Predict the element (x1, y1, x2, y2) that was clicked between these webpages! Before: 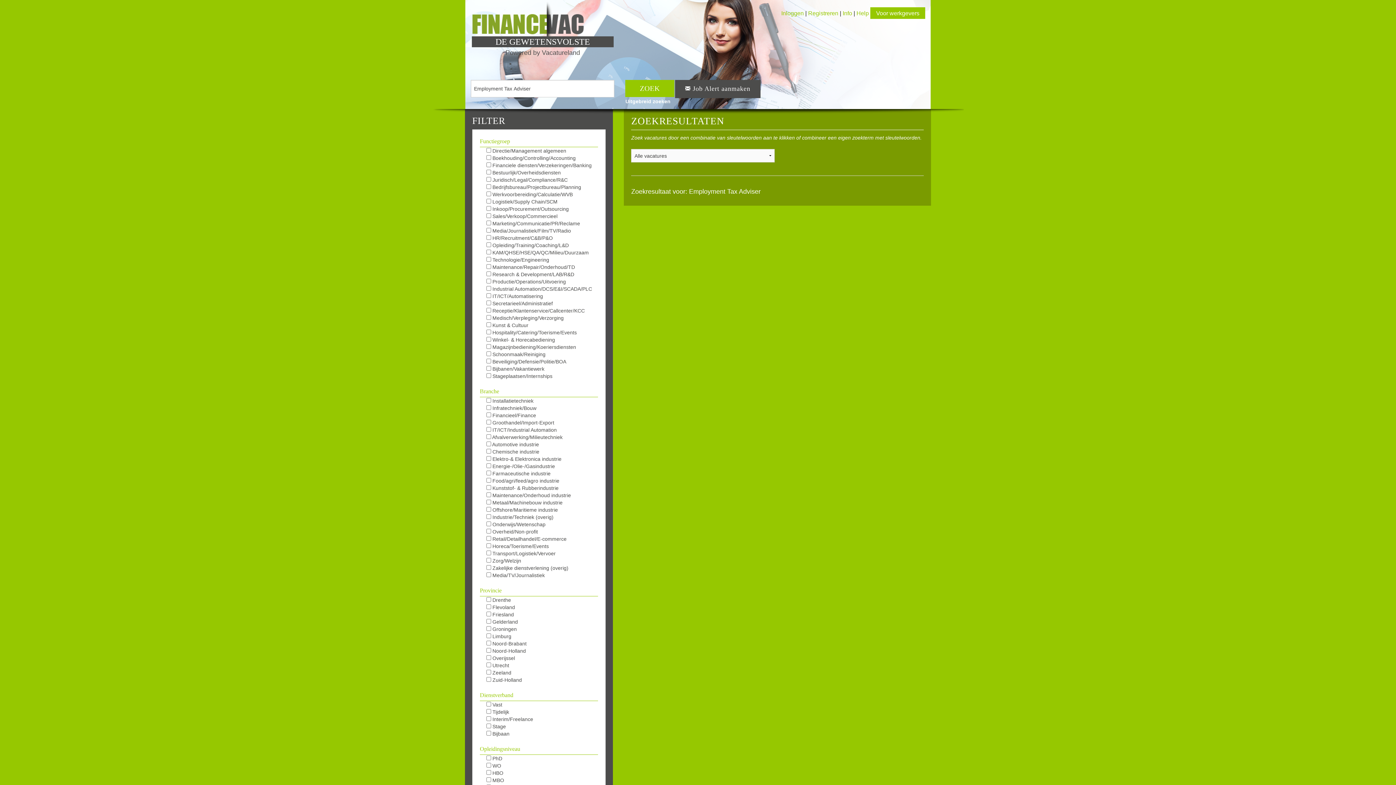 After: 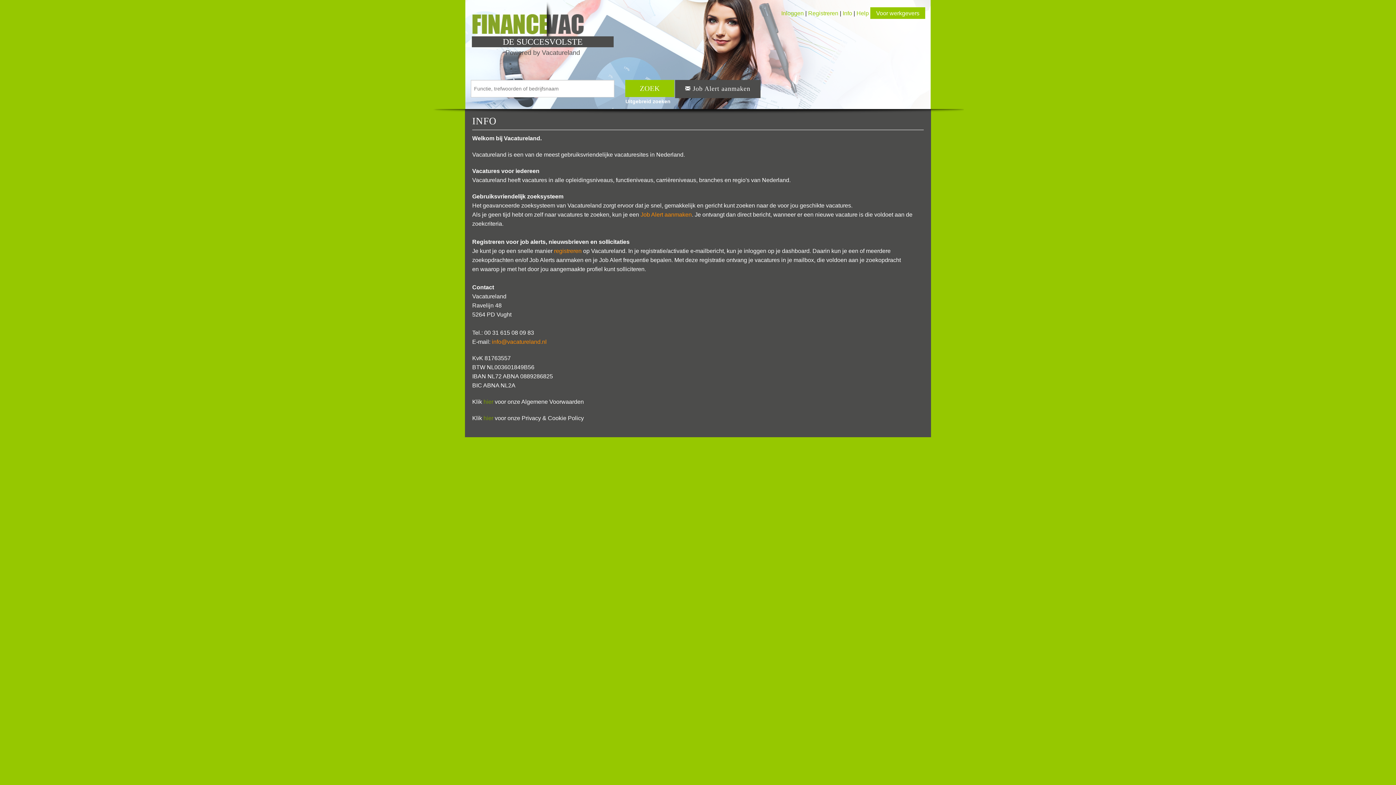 Action: label: Info bbox: (842, 10, 852, 16)